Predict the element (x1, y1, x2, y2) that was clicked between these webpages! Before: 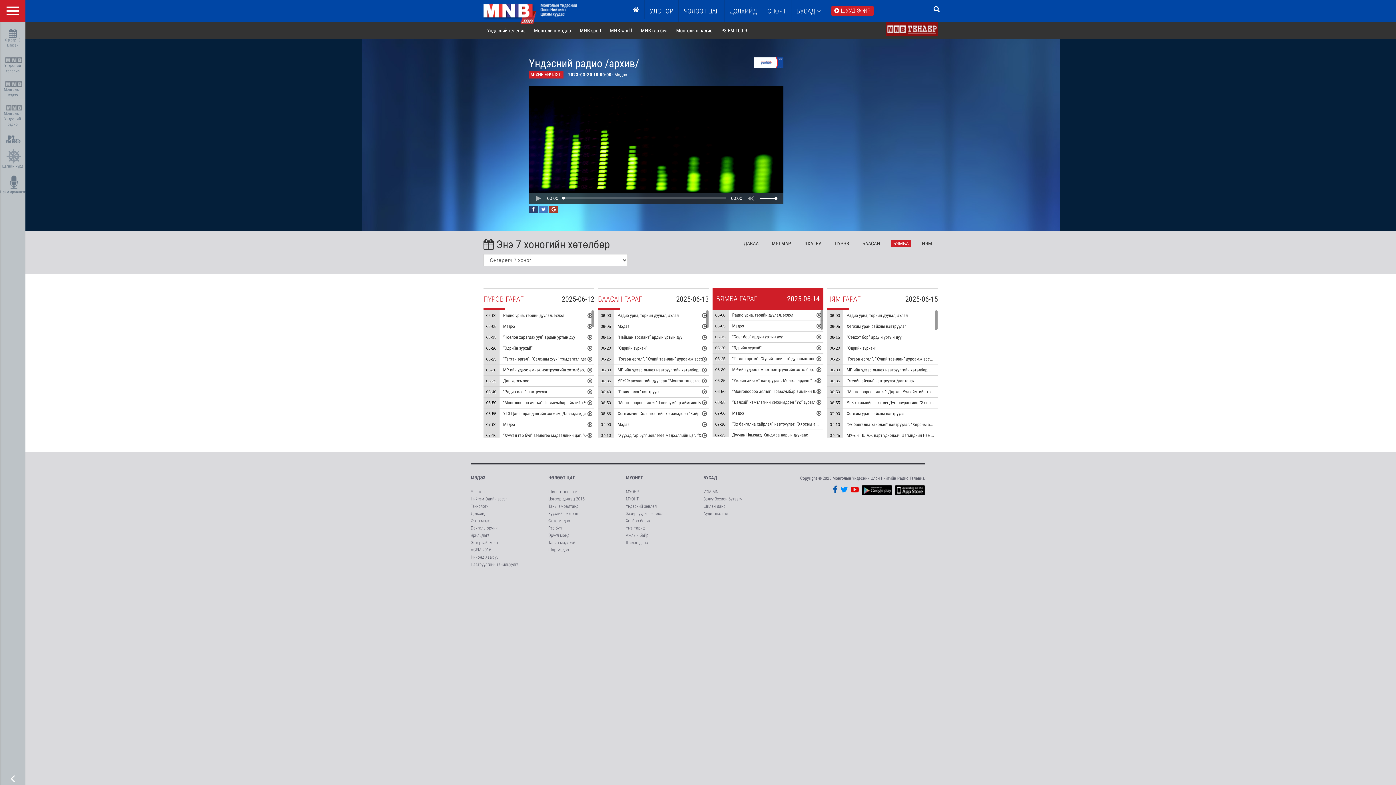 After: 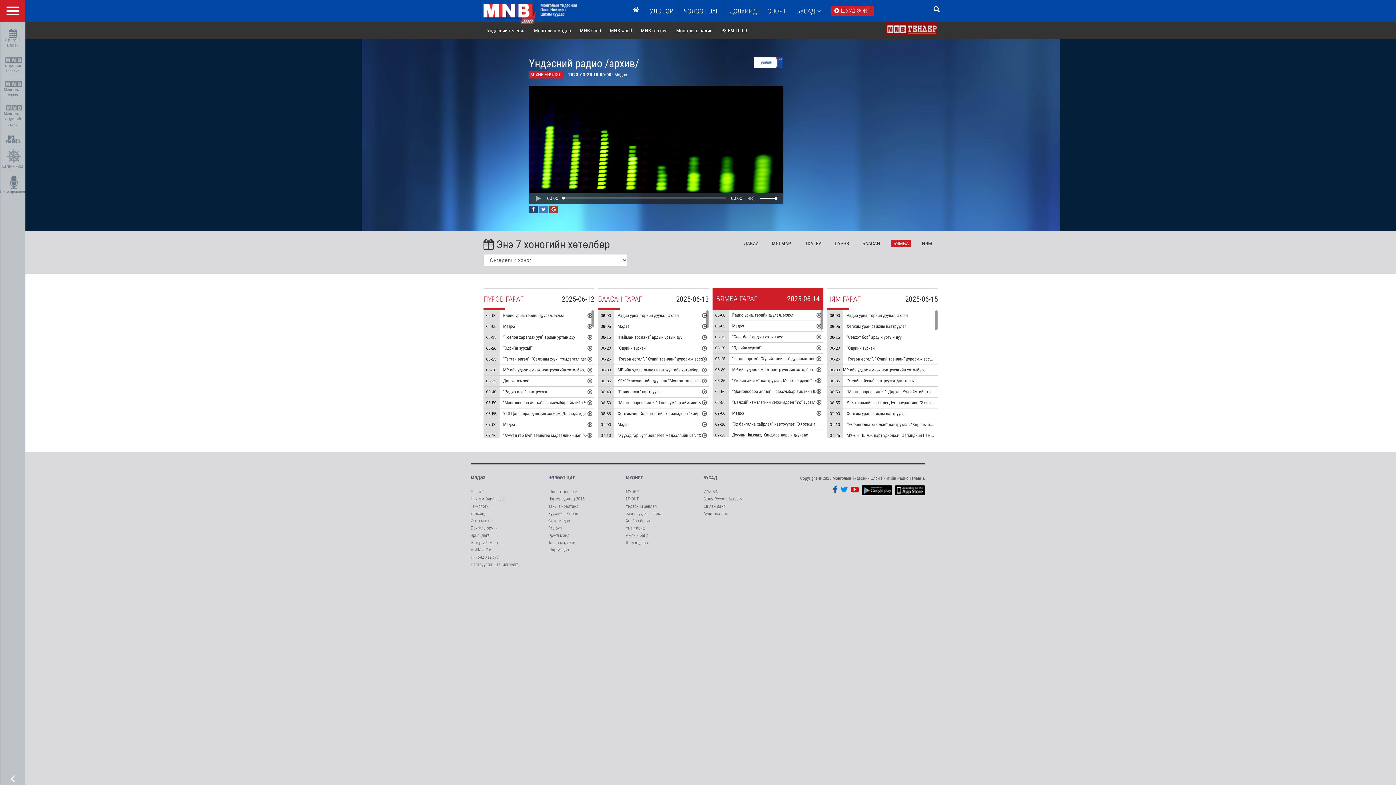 Action: label: МР-ийн үдээс өмнөх нэвтрүүлгийн хөтөлбөр, цаг агаар танилцуулна. bbox: (846, 367, 971, 372)